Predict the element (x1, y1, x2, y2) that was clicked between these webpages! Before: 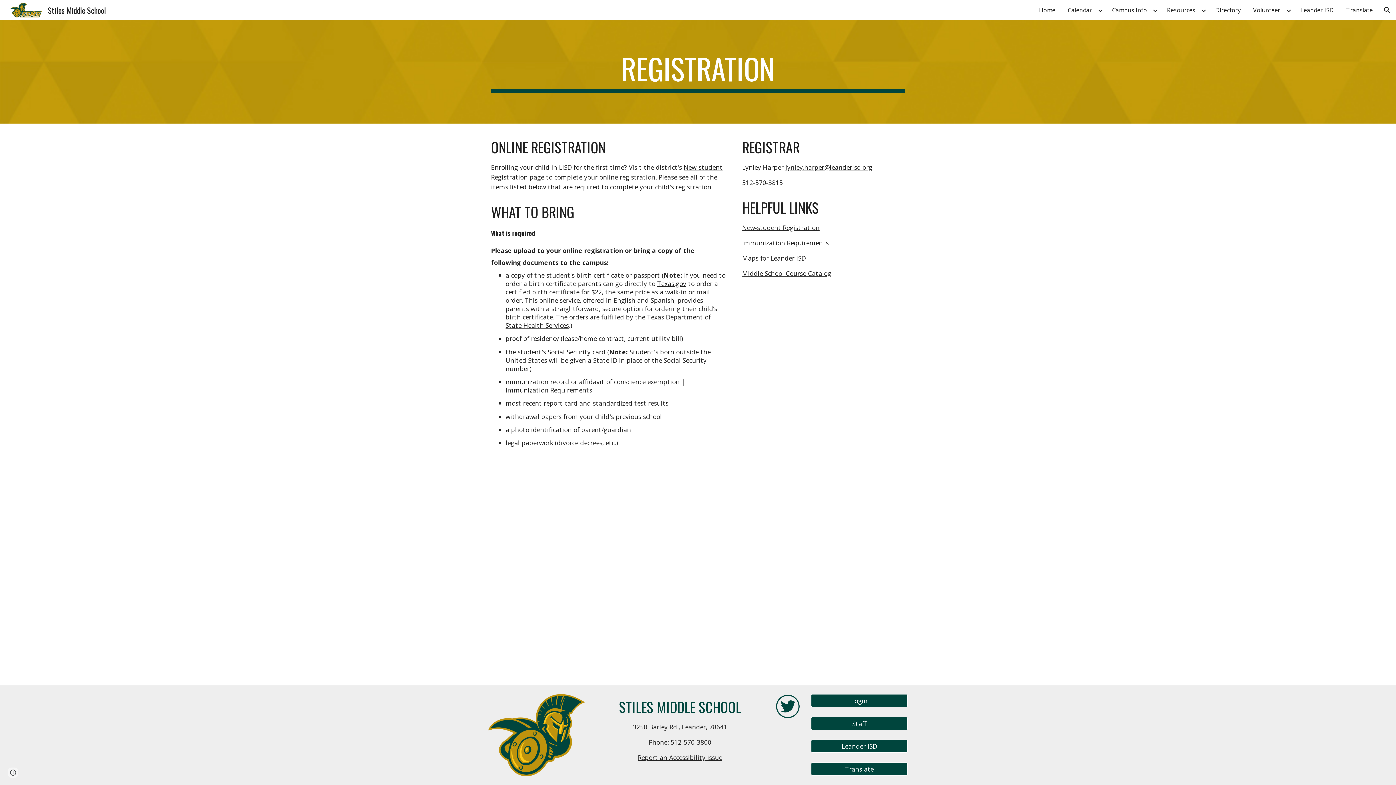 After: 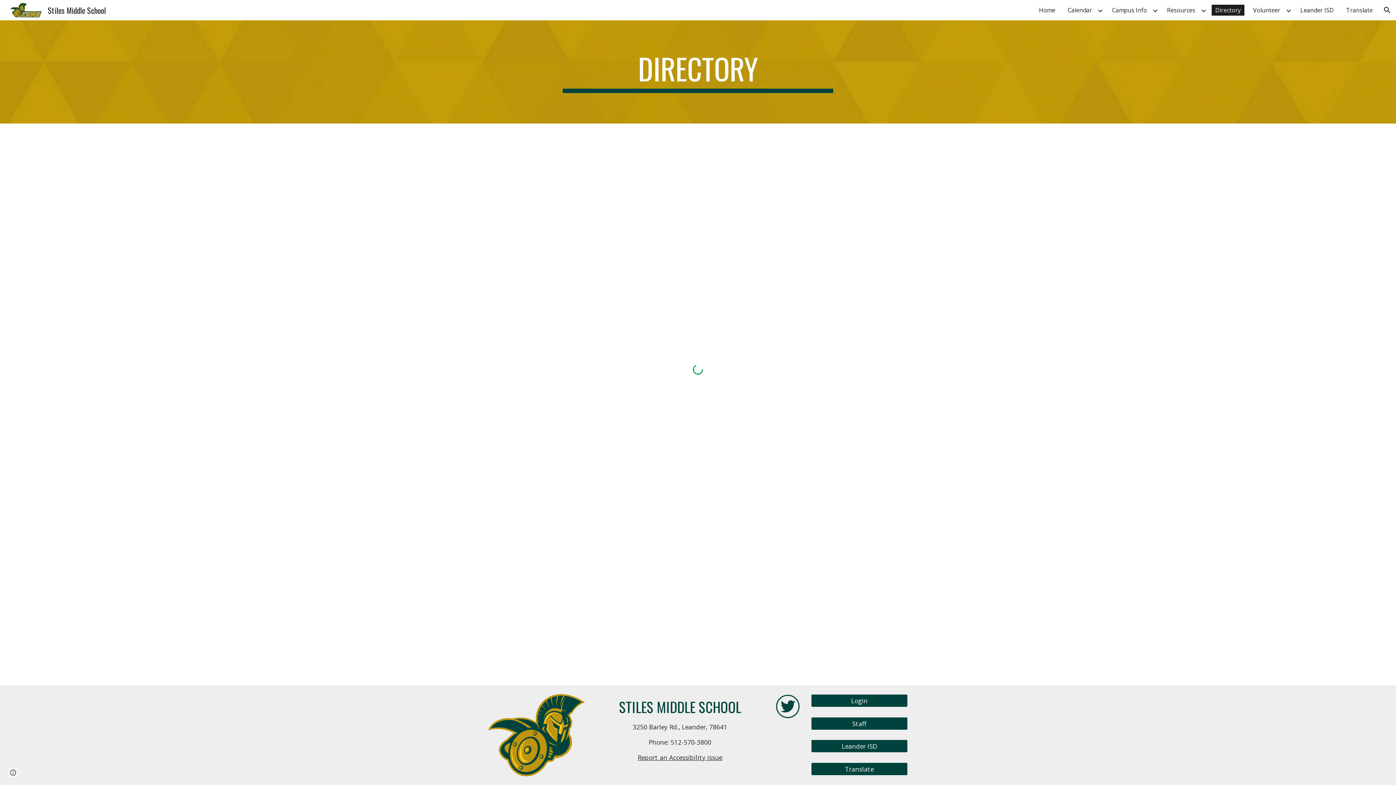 Action: bbox: (1212, 4, 1244, 15) label: Directory